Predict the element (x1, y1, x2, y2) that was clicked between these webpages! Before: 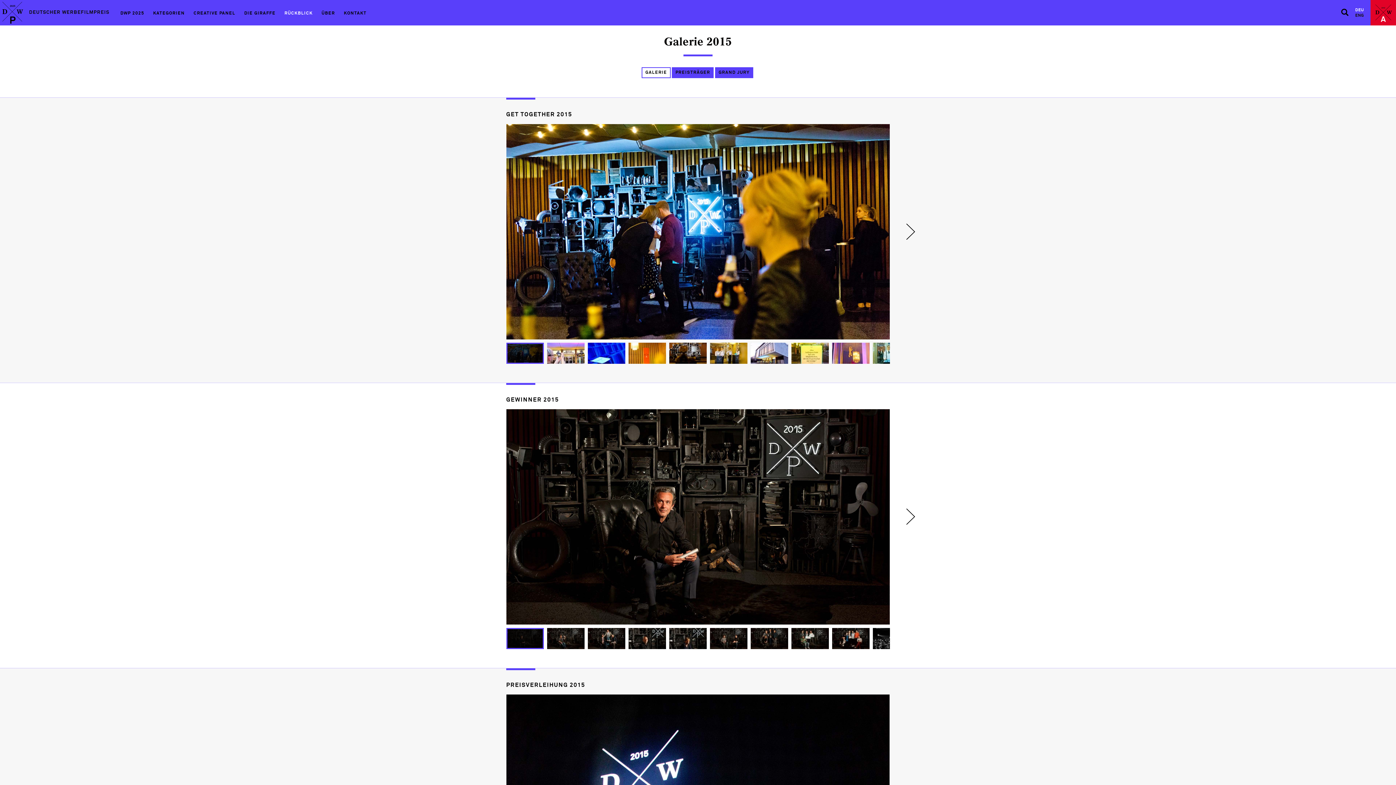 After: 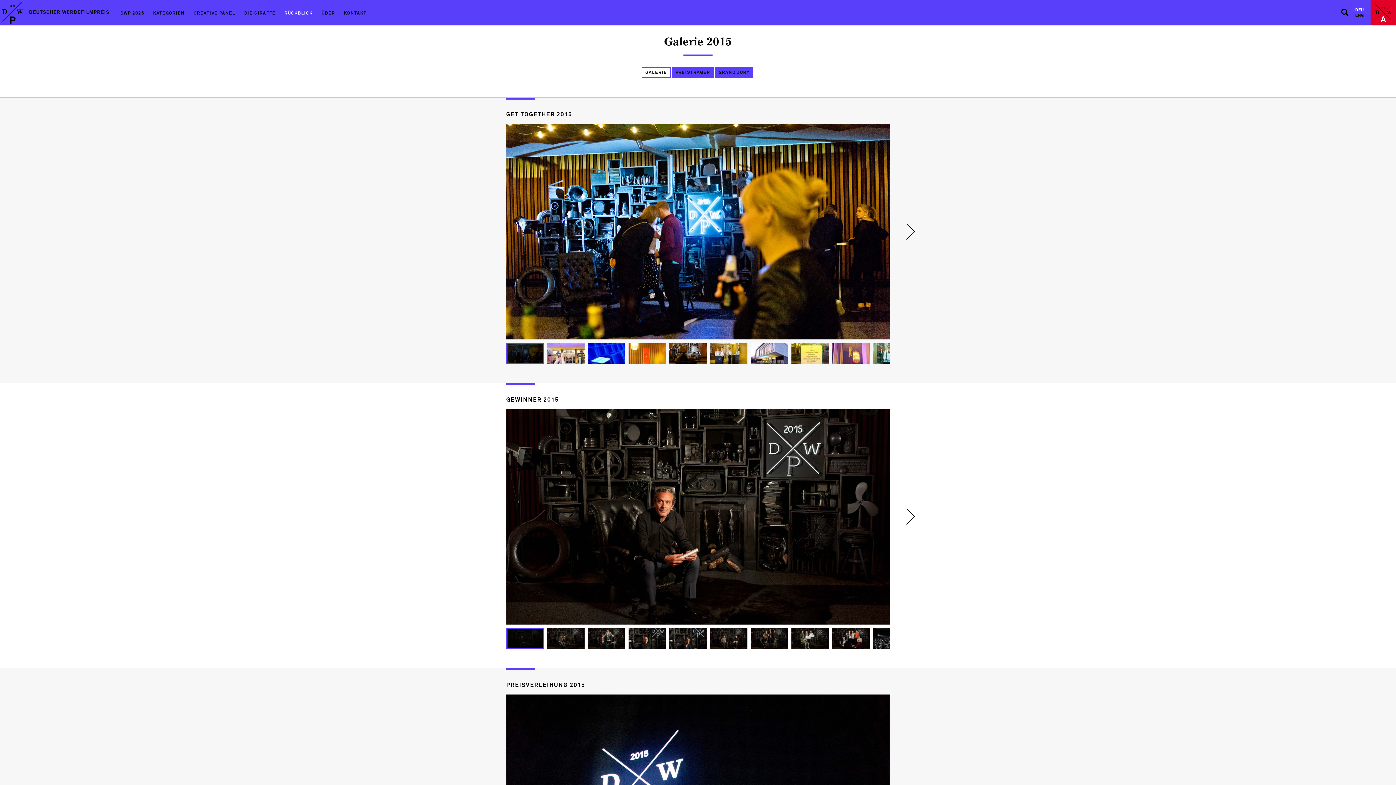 Action: label: GALERIE bbox: (641, 67, 670, 78)